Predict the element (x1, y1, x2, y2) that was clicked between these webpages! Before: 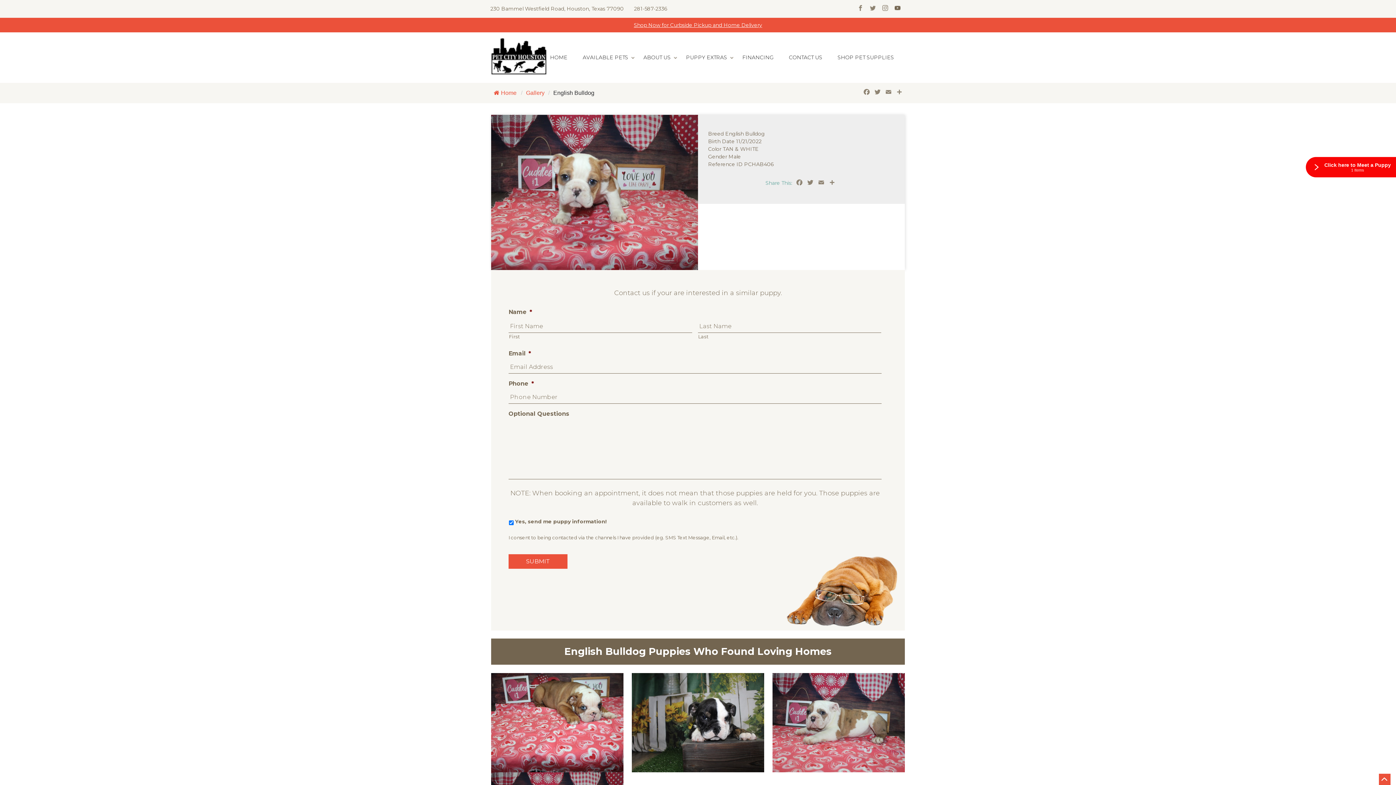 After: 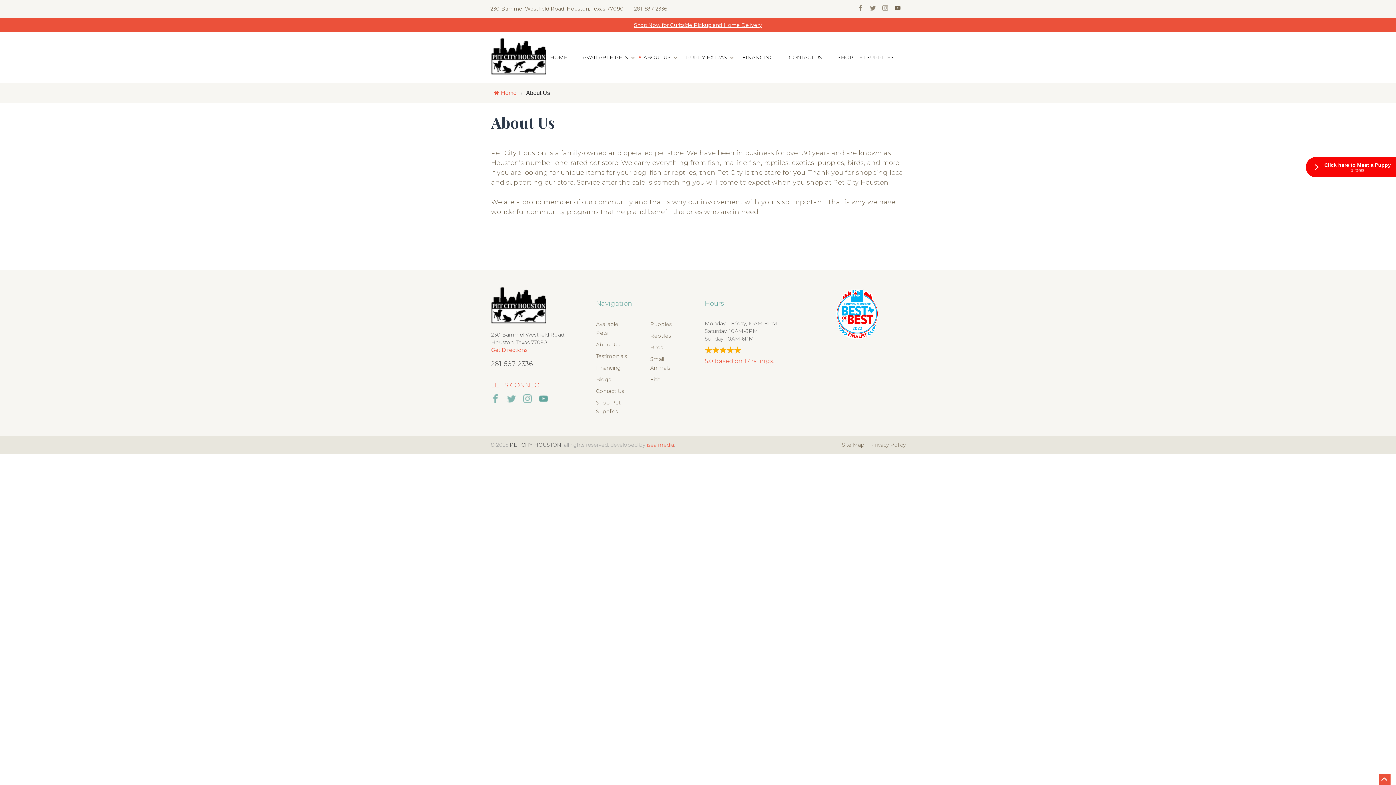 Action: label: ABOUT US bbox: (643, 53, 670, 61)